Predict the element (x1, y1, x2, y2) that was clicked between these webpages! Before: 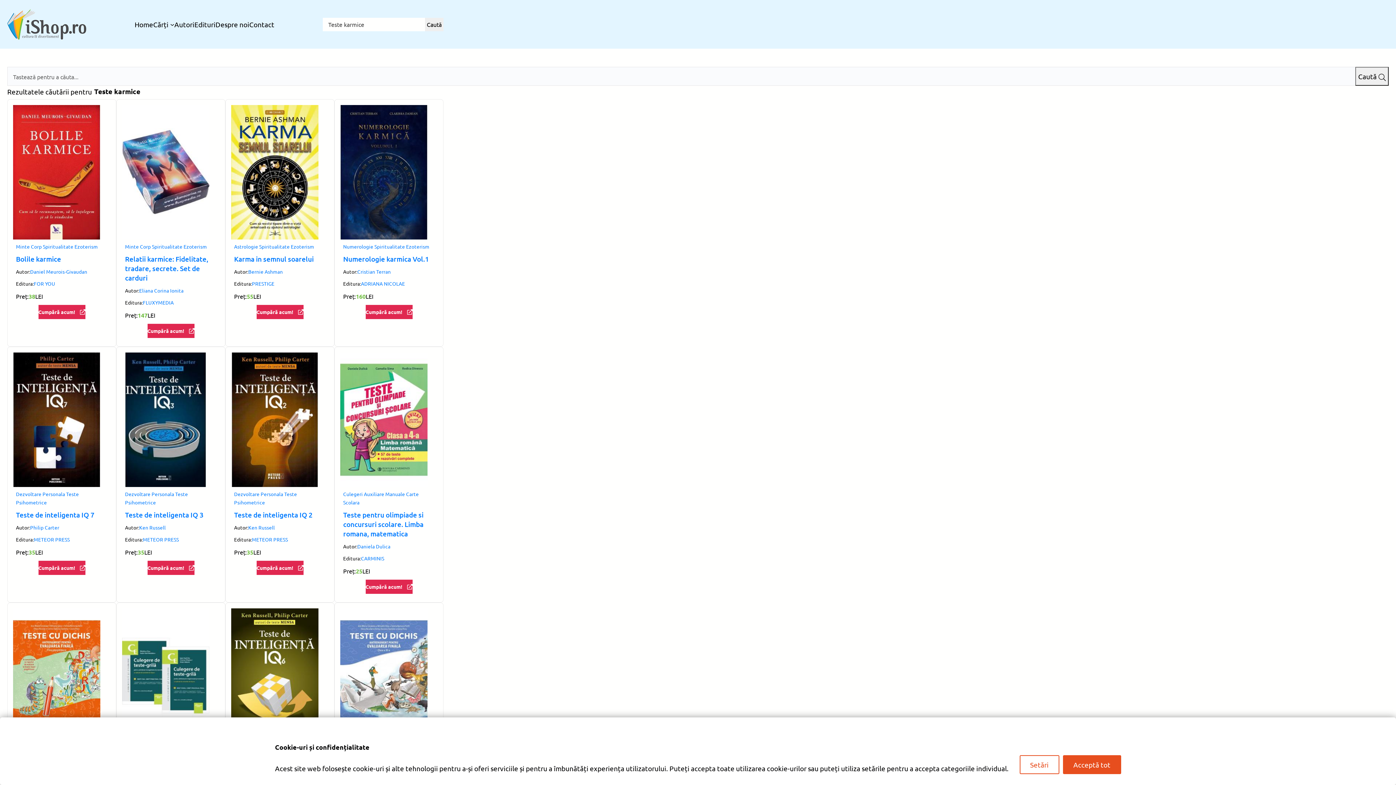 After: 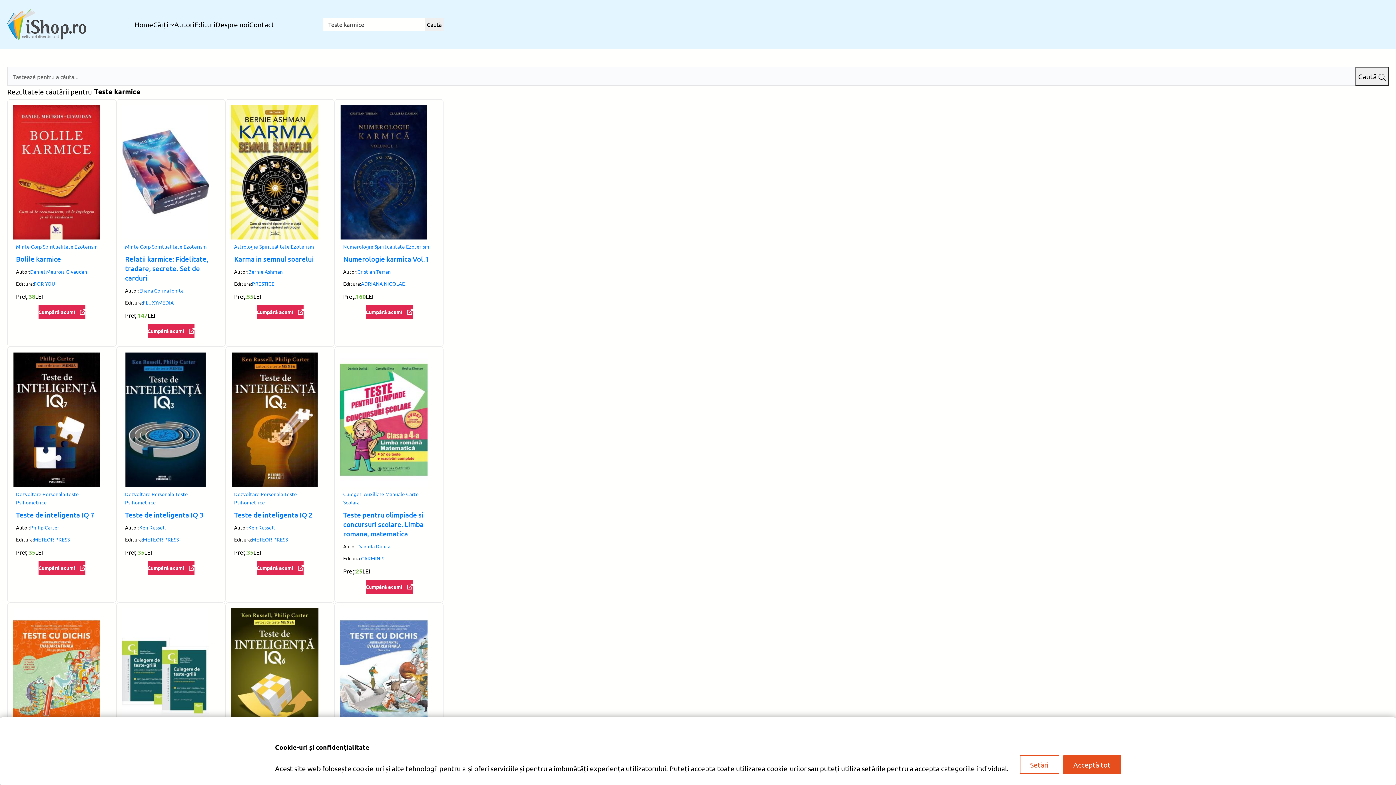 Action: label: Cumpără acum! bbox: (147, 324, 194, 338)